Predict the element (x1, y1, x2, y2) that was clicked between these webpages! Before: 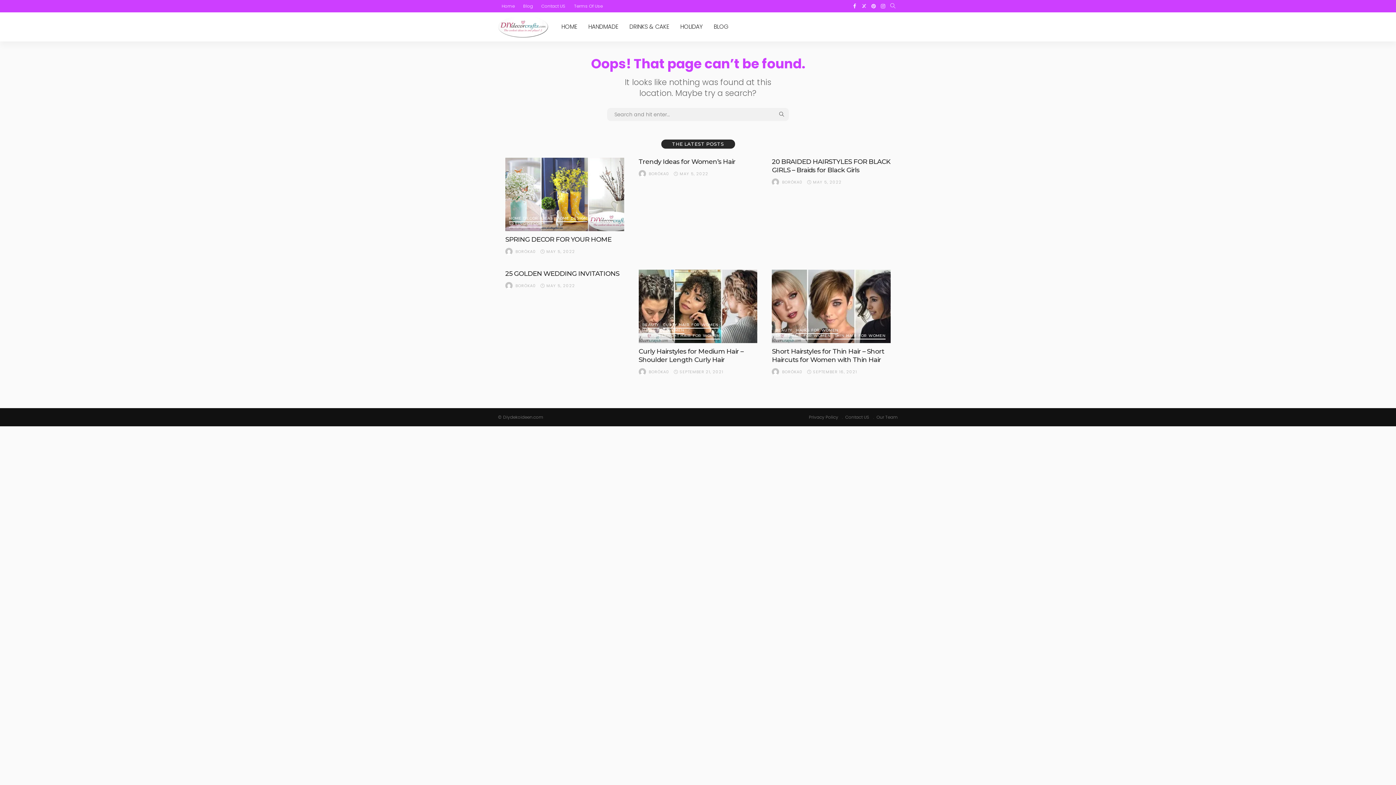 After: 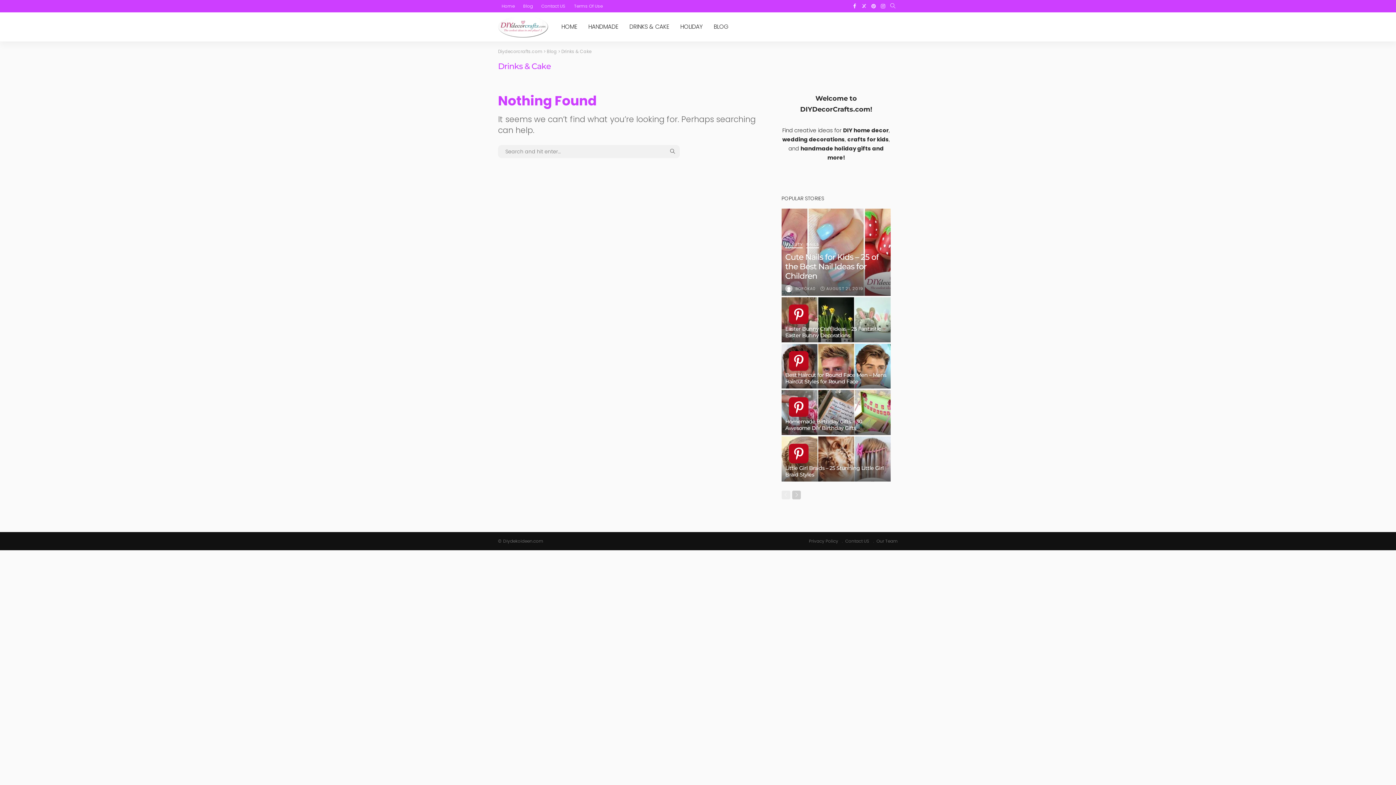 Action: bbox: (624, 12, 674, 41) label: DRINKS & CAKE